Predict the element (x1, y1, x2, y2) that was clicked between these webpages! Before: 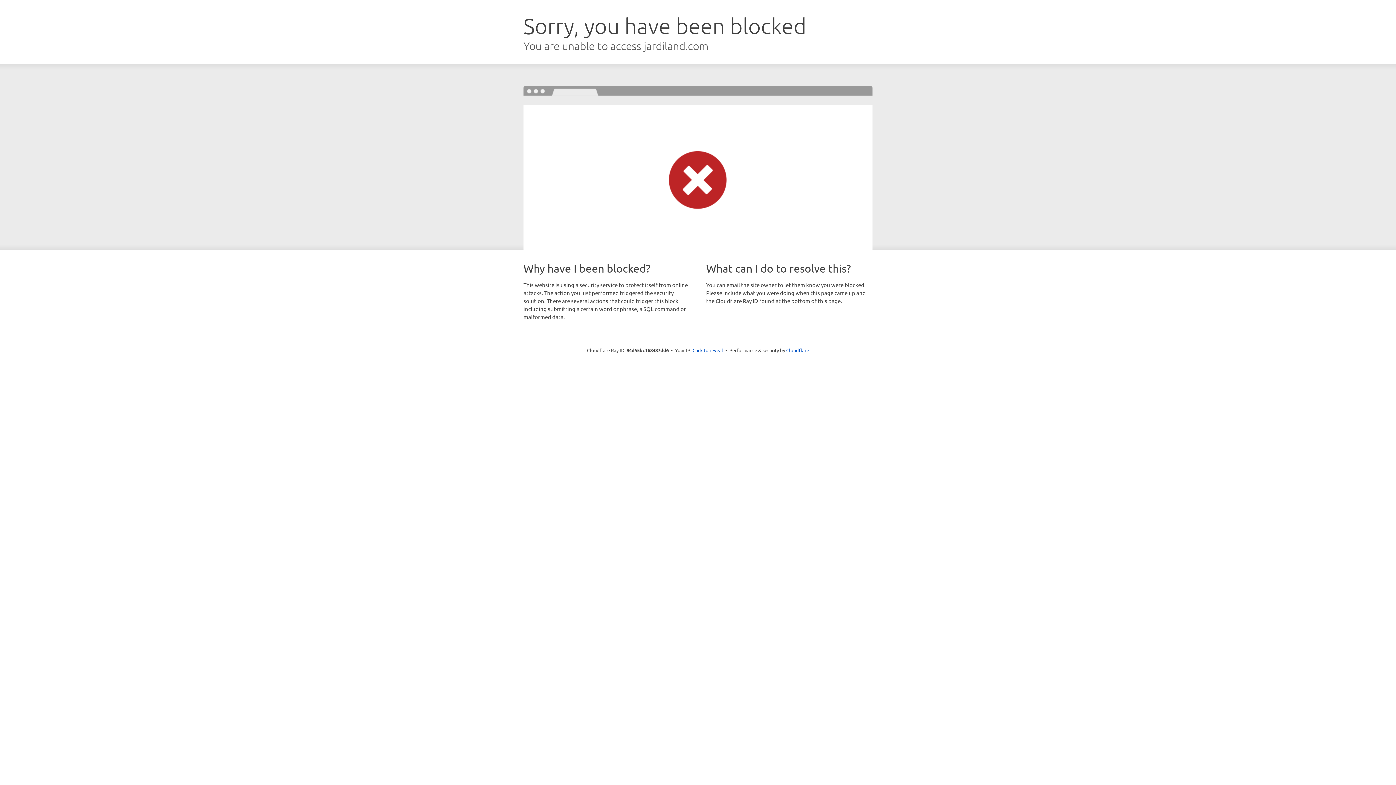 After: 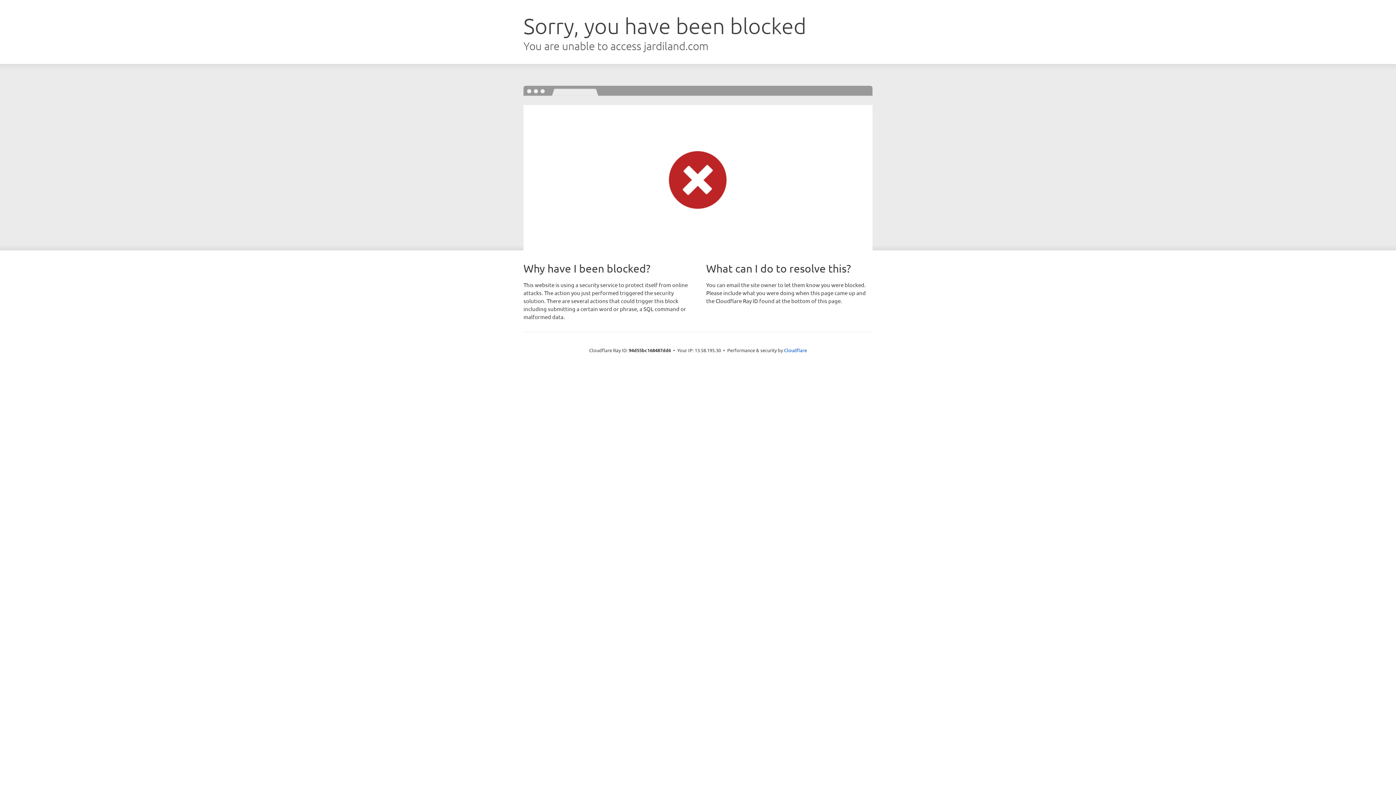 Action: label: Click to reveal bbox: (692, 346, 723, 353)